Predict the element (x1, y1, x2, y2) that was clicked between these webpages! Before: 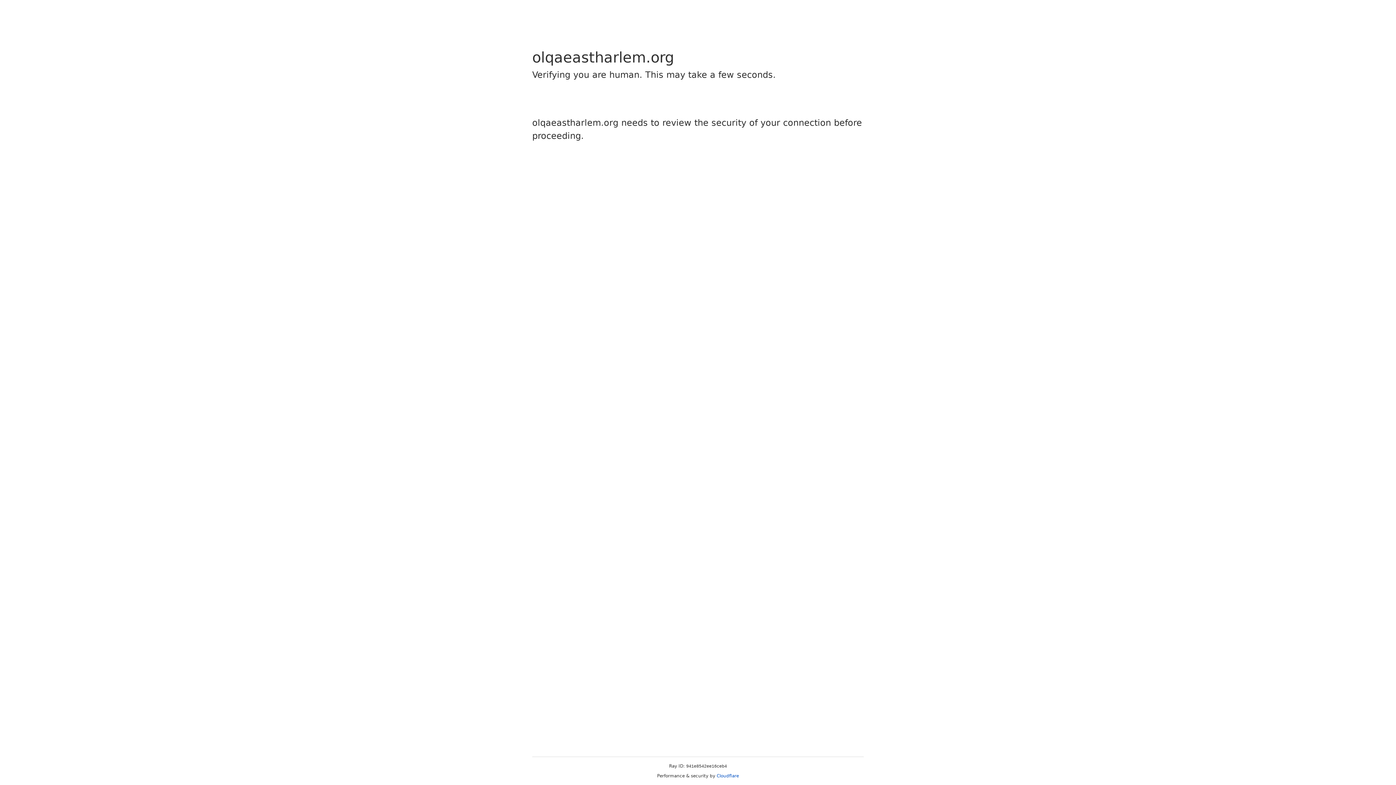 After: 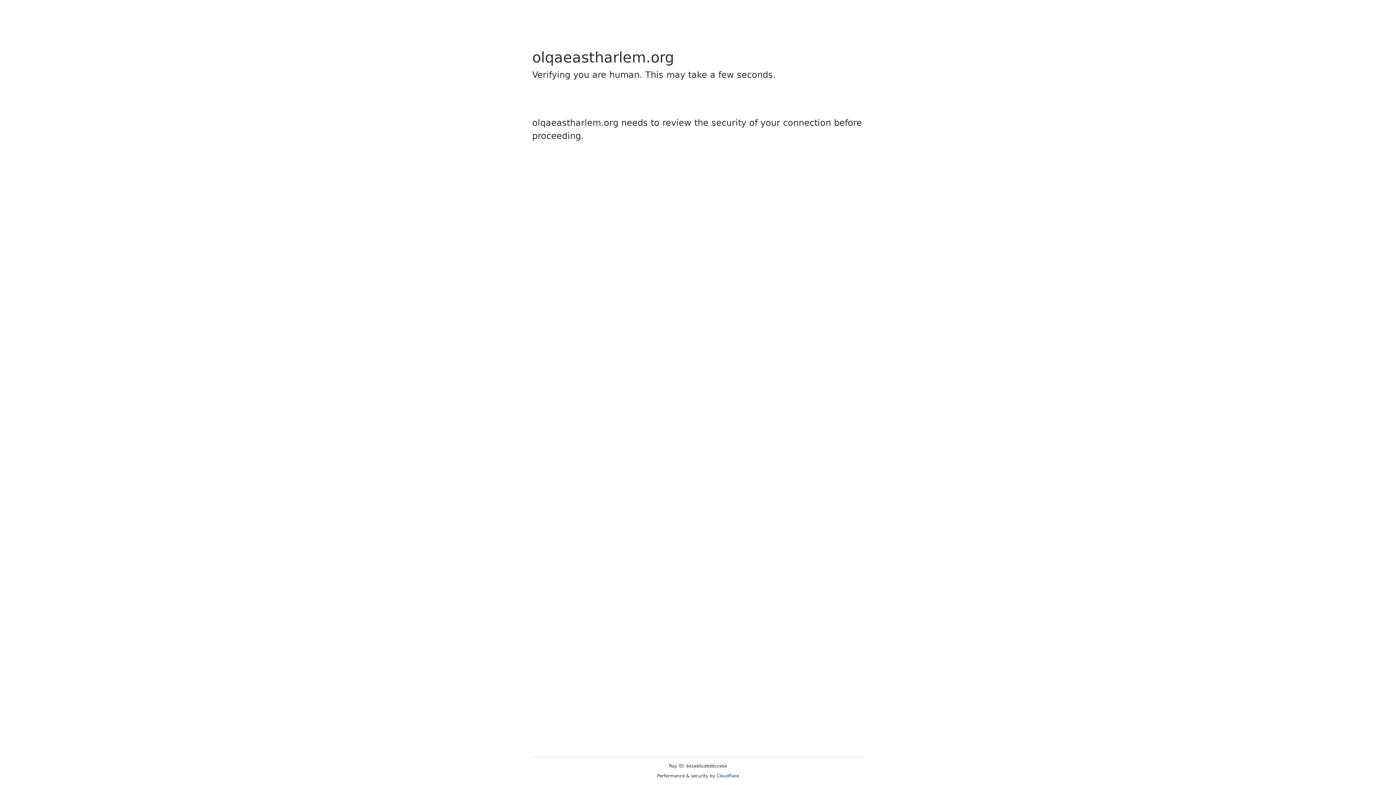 Action: bbox: (716, 773, 739, 778) label: Cloudflare